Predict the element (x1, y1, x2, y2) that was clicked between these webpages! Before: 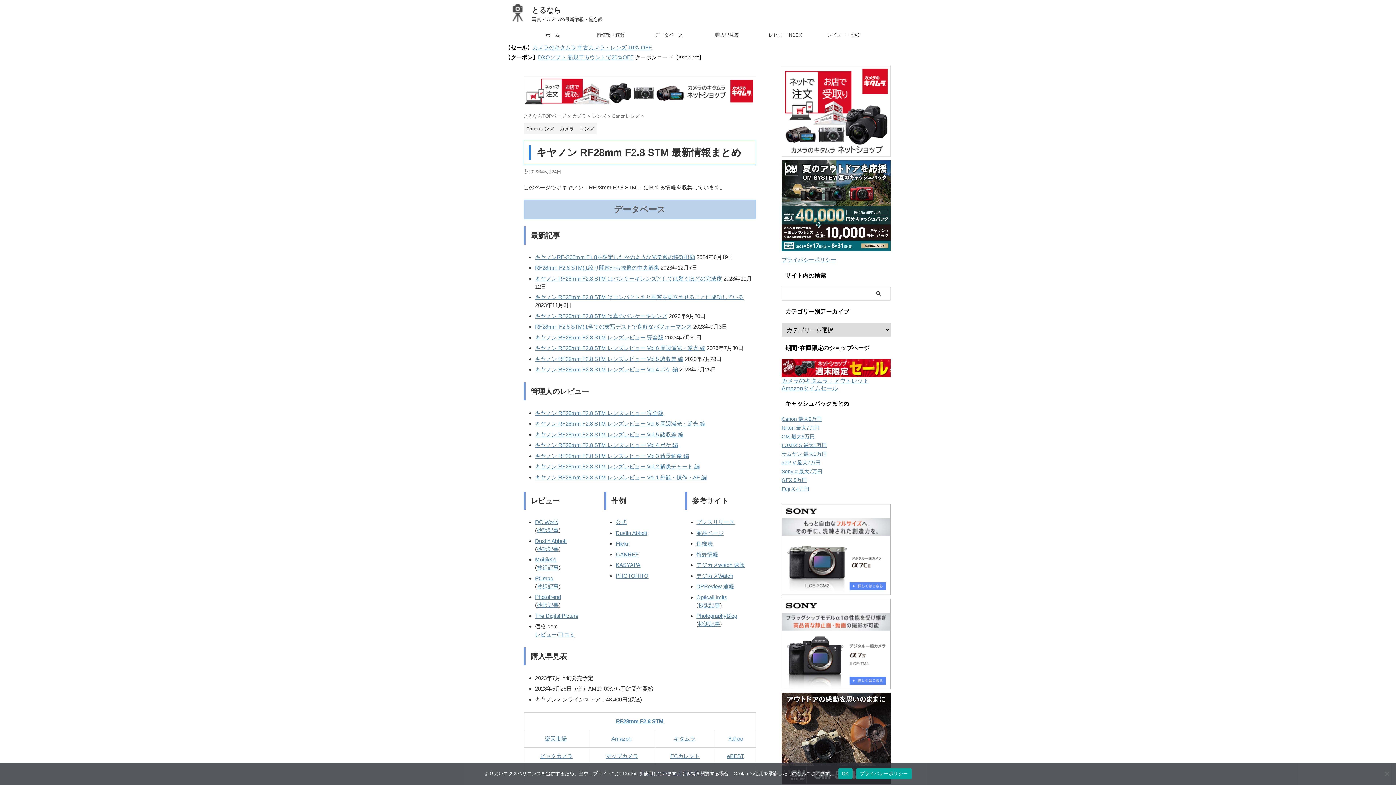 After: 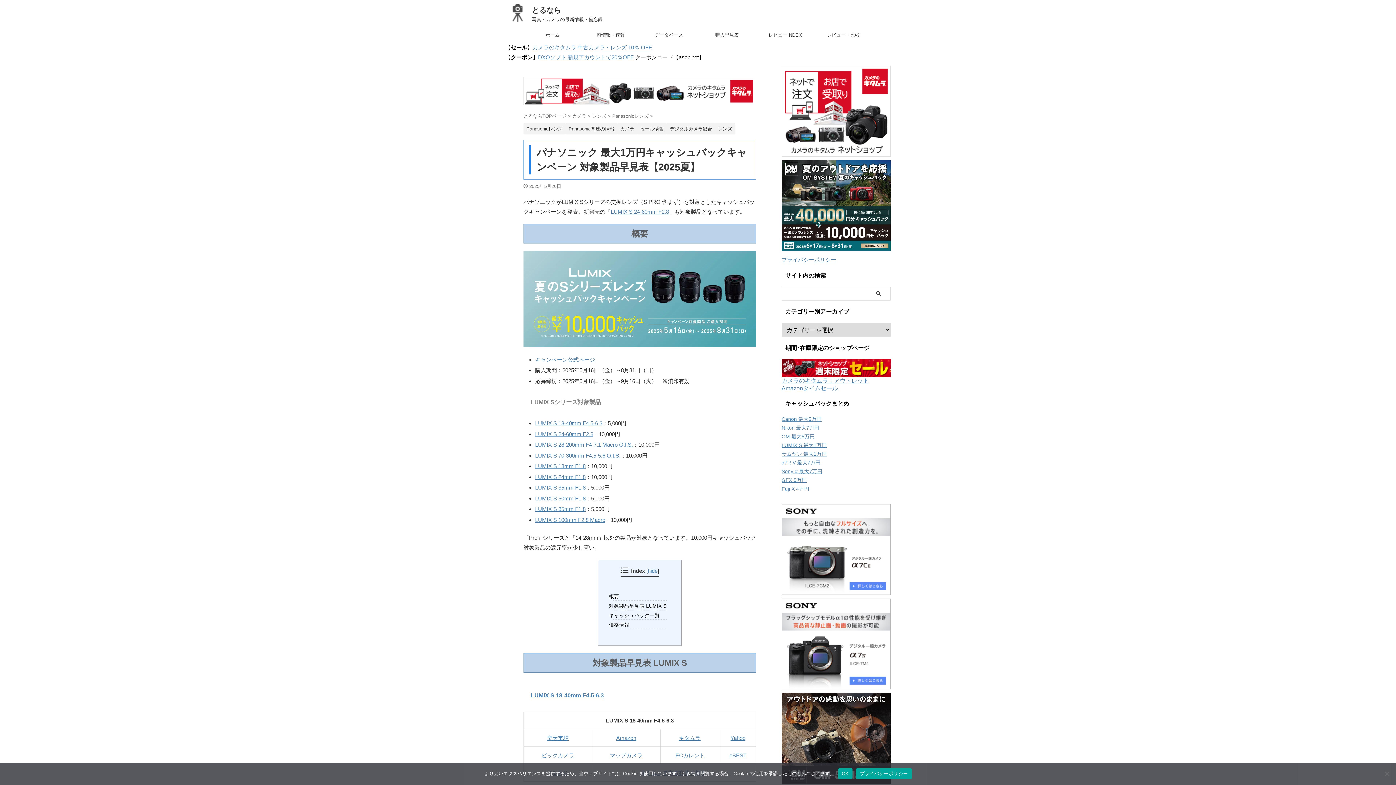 Action: bbox: (781, 442, 826, 448) label: LUMIX S 最大1万円